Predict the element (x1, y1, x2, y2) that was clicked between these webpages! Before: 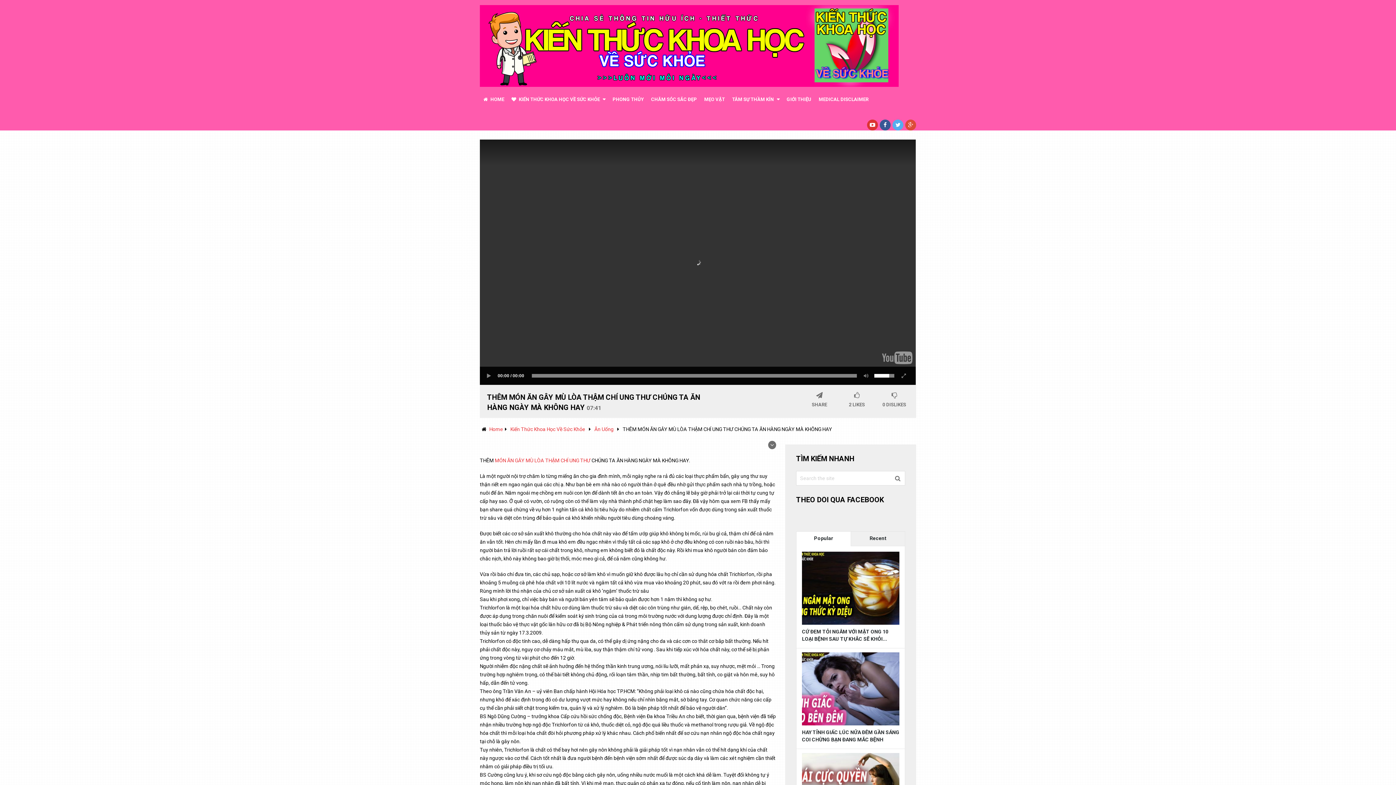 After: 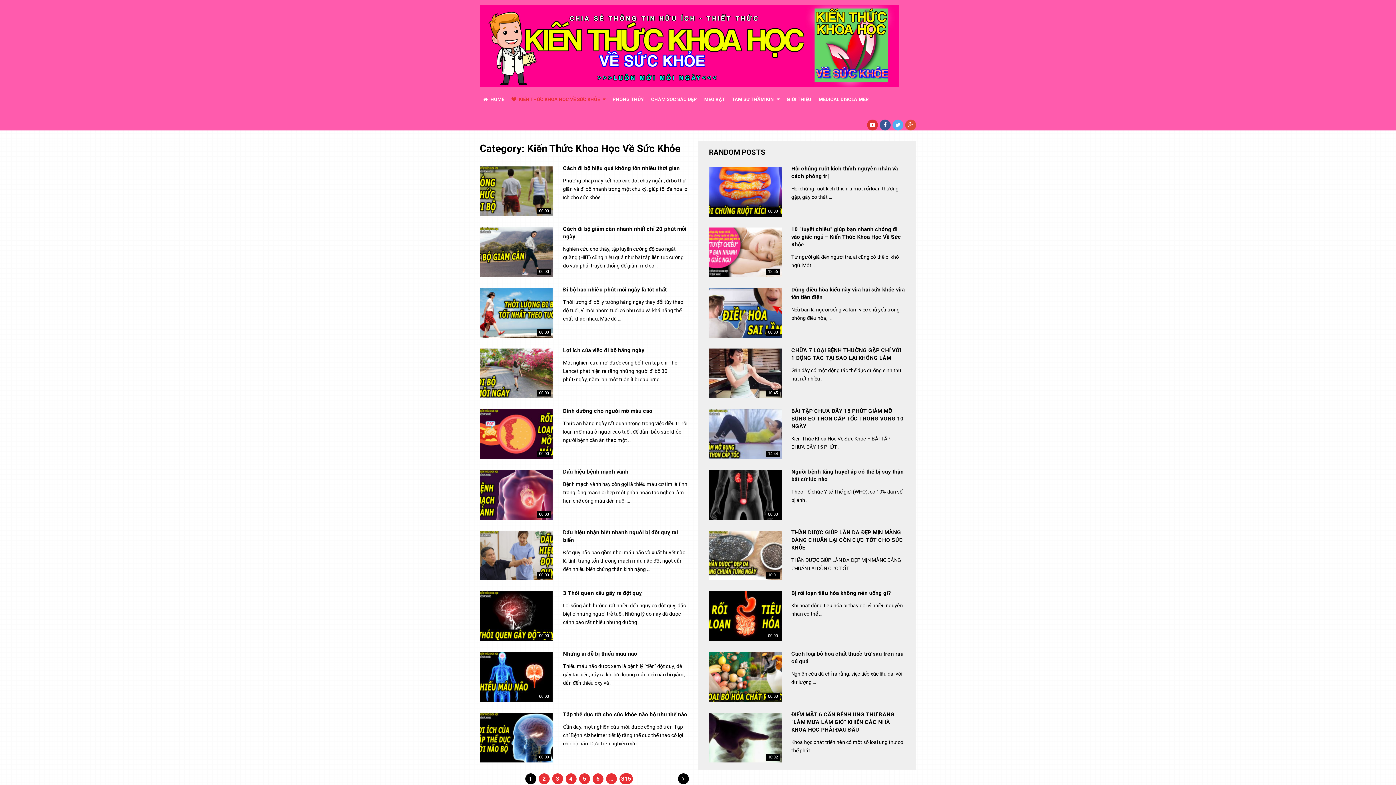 Action: bbox: (510, 426, 585, 432) label: Kiến Thức Khoa Học Về Sức Khỏe